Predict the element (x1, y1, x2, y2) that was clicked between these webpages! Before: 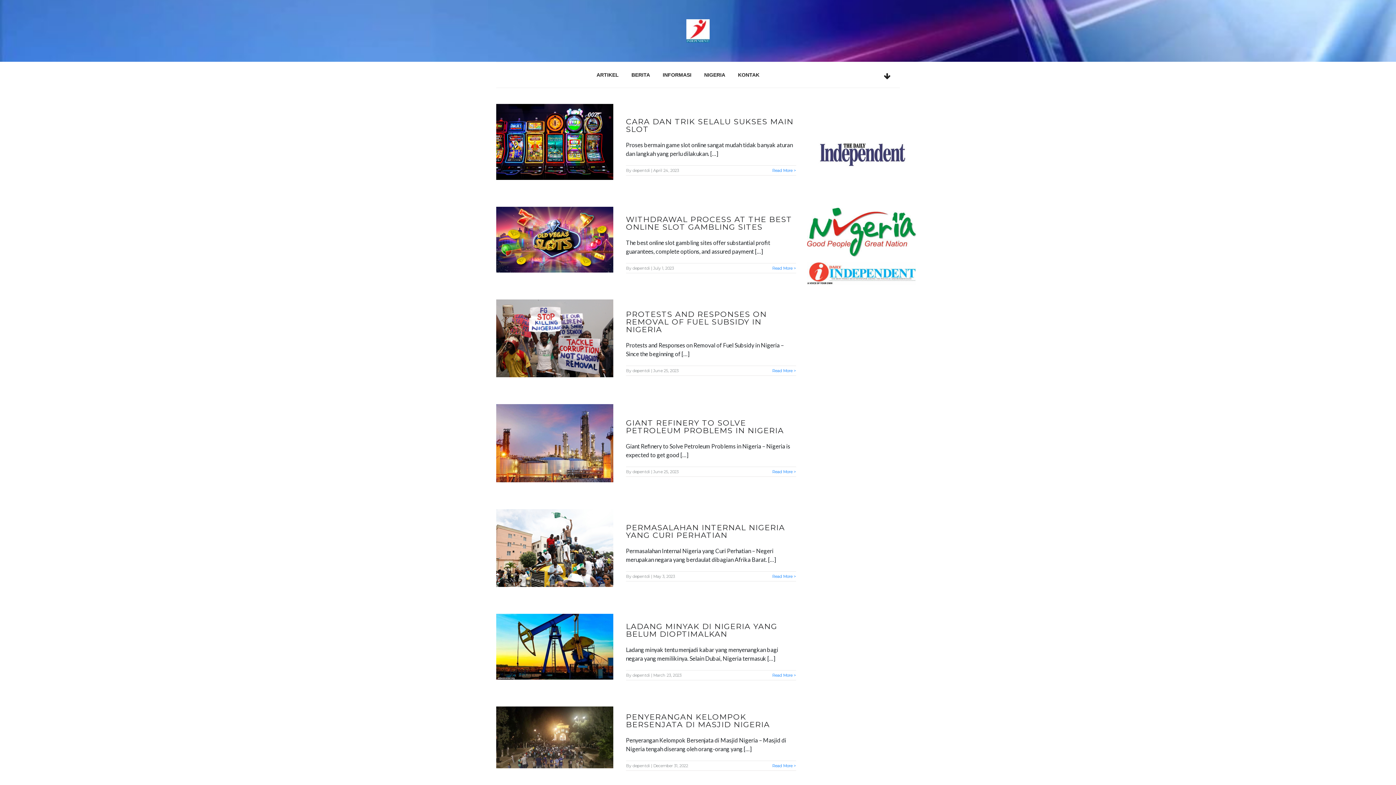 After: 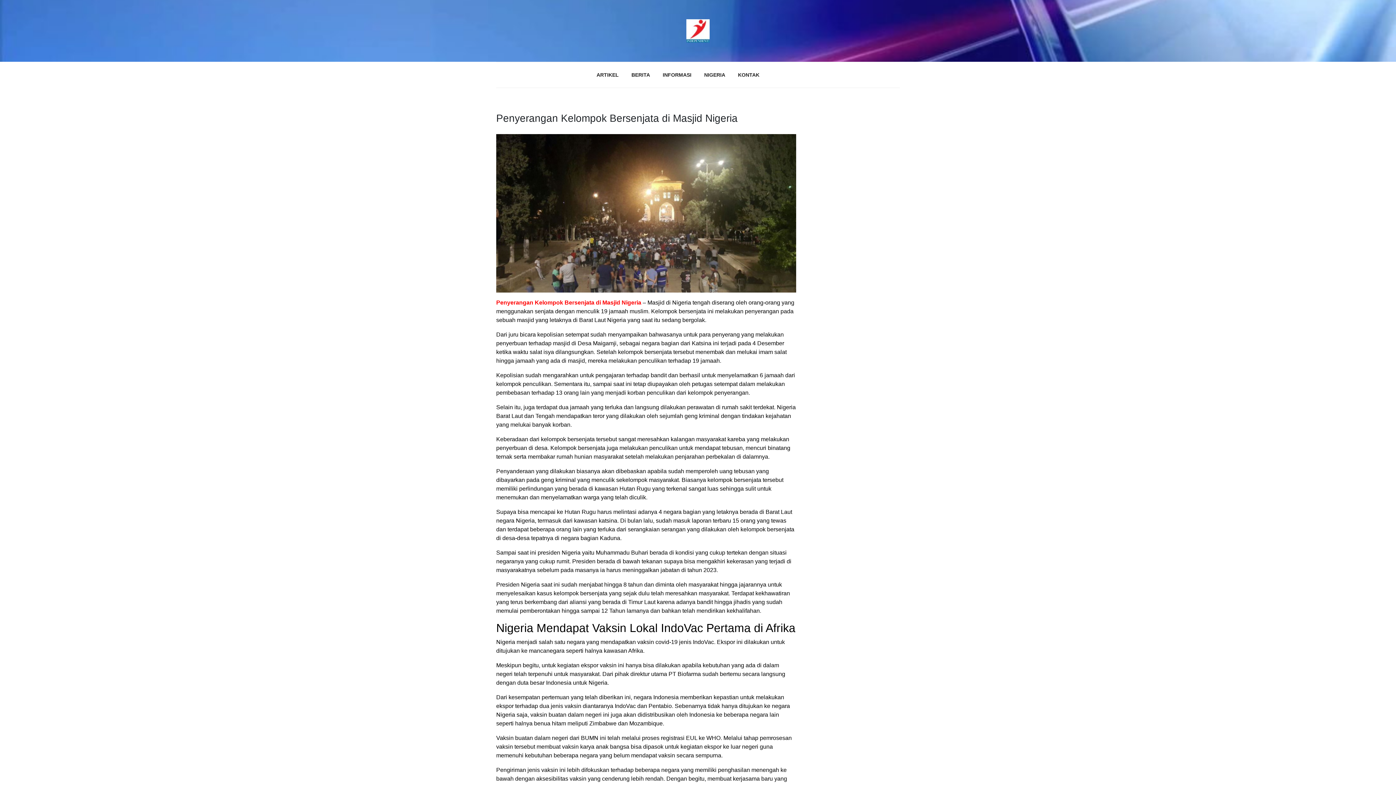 Action: bbox: (772, 763, 796, 768) label: Read More >